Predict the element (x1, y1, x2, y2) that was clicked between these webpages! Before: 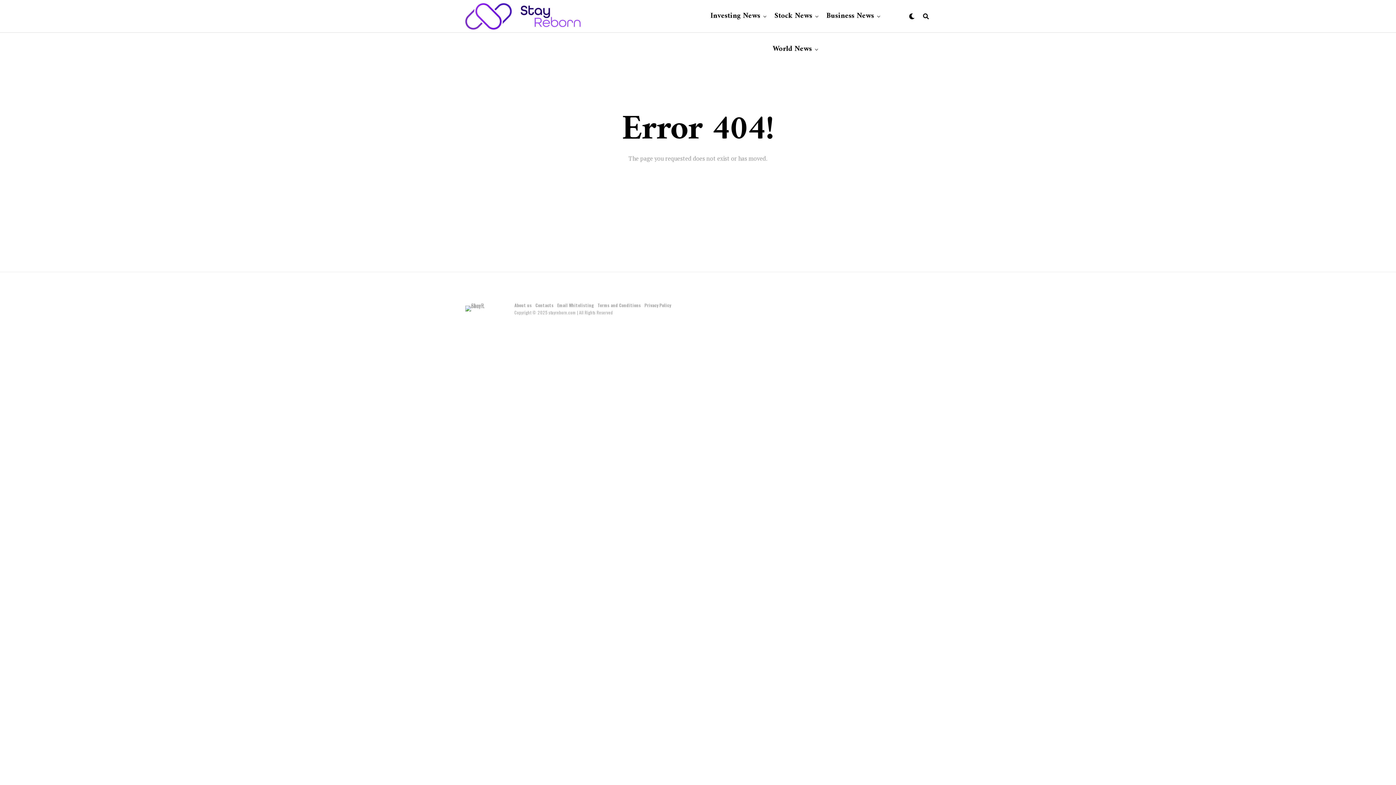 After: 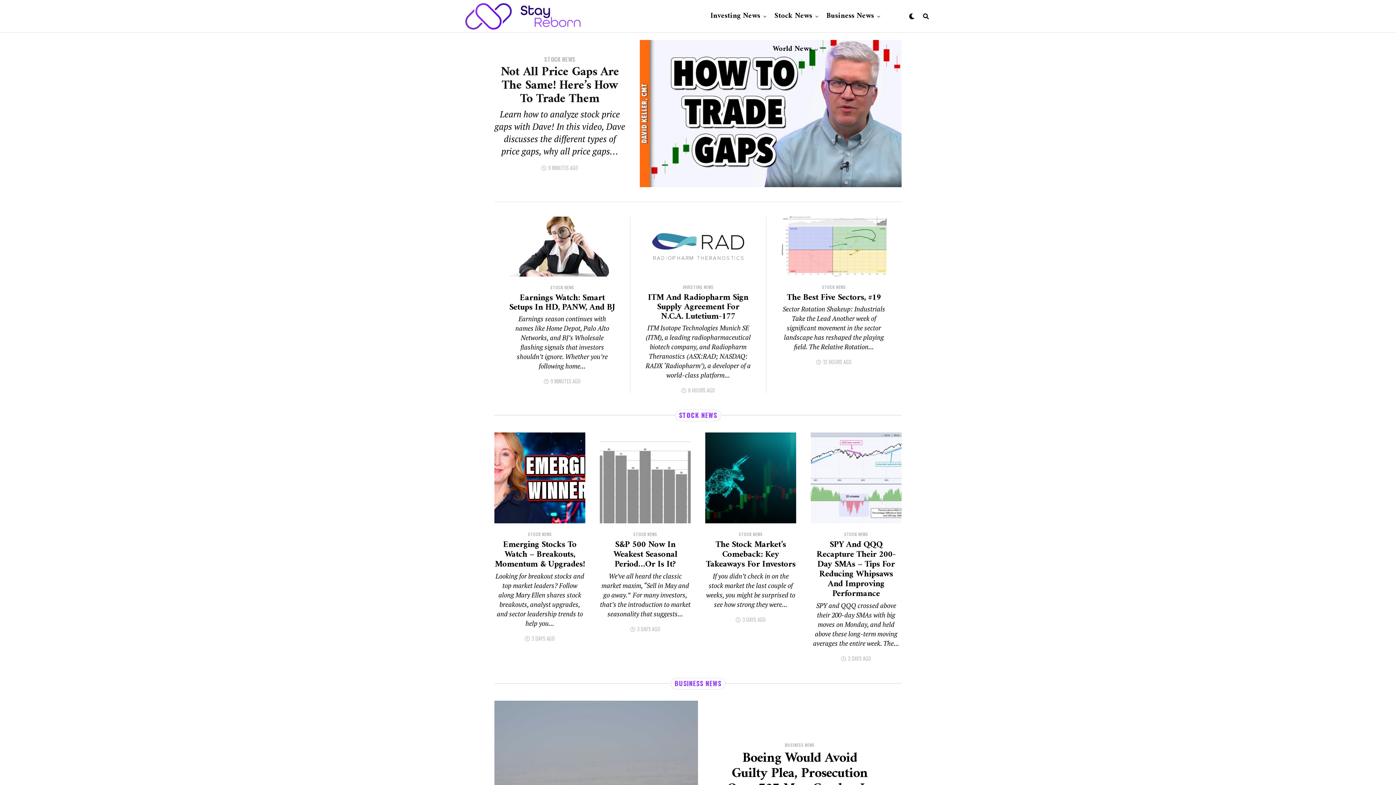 Action: bbox: (465, 2, 652, 30)